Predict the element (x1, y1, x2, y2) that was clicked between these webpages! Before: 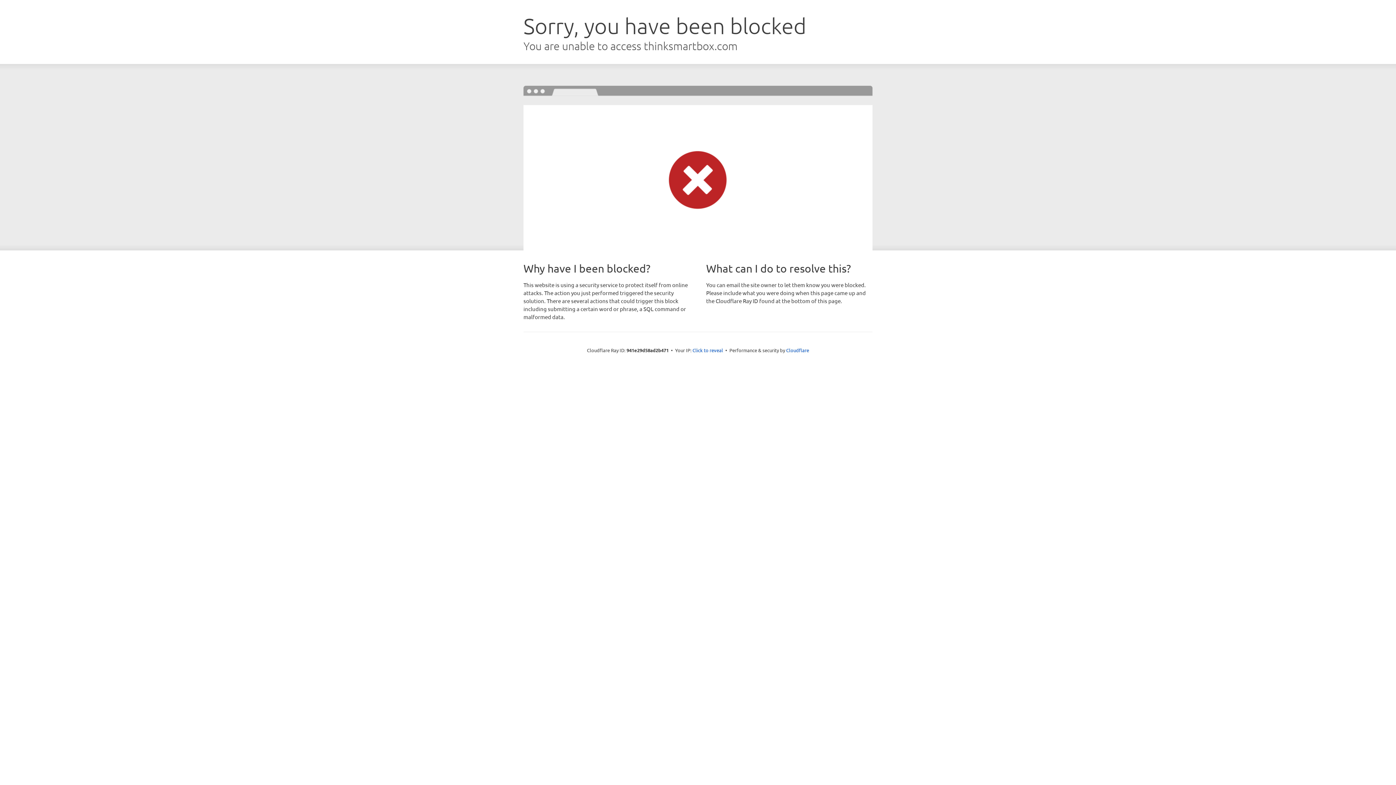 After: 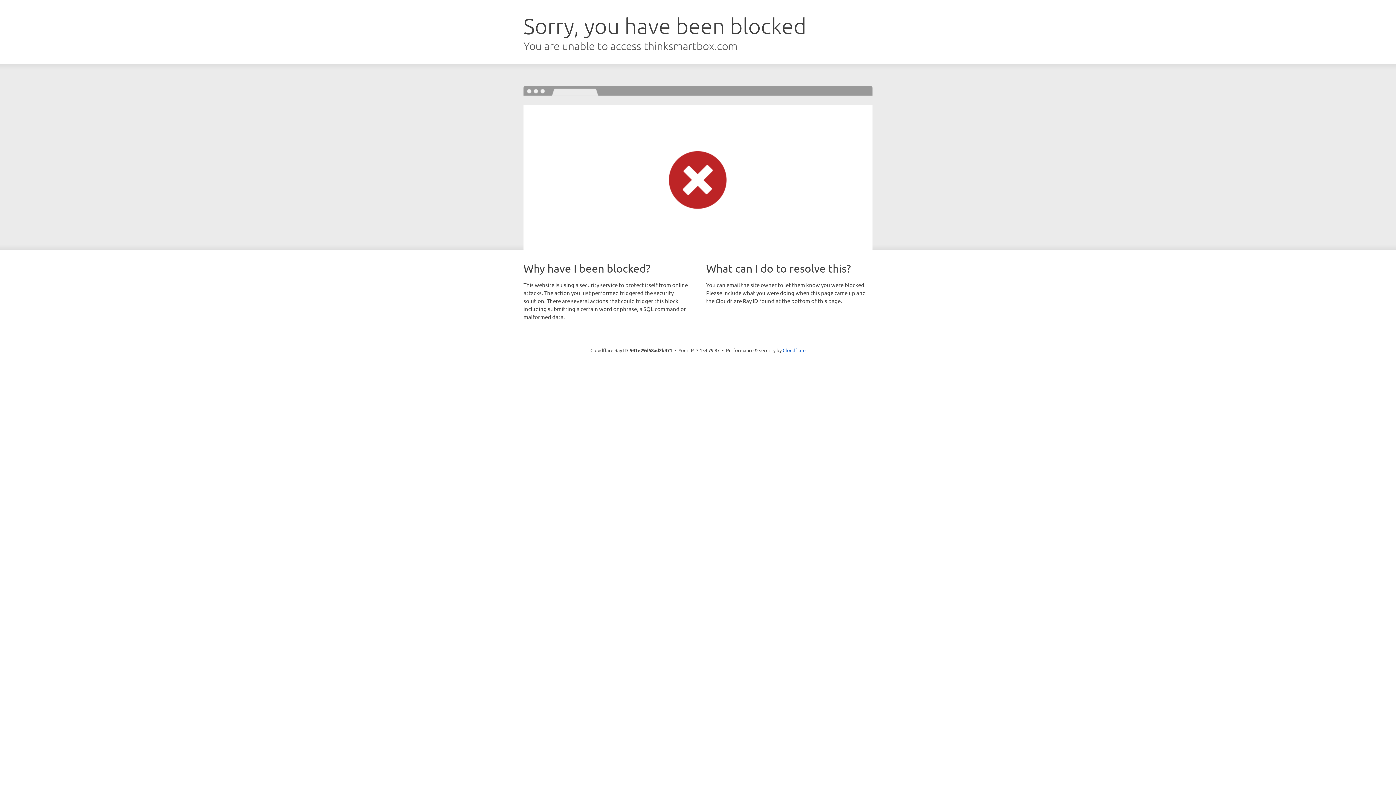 Action: label: Click to reveal bbox: (692, 346, 723, 353)